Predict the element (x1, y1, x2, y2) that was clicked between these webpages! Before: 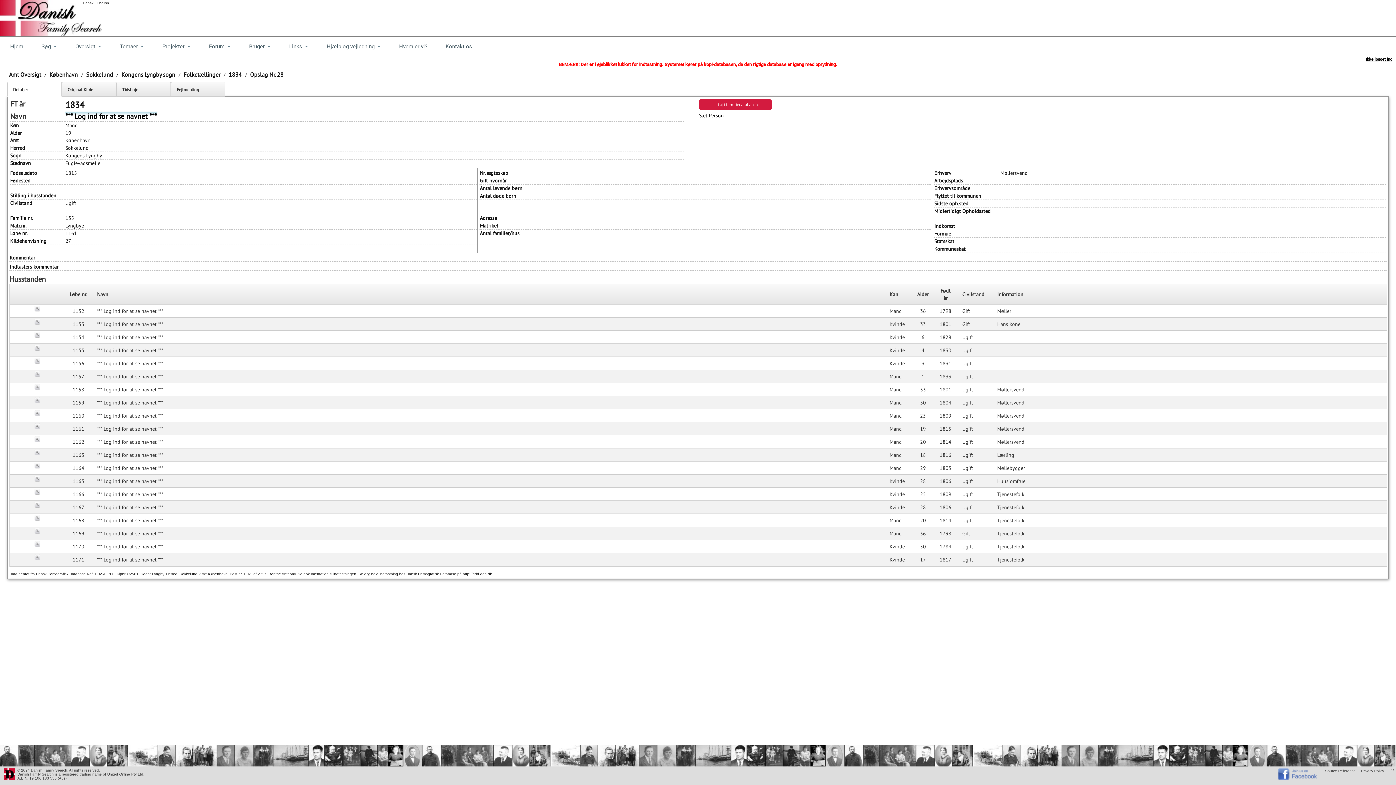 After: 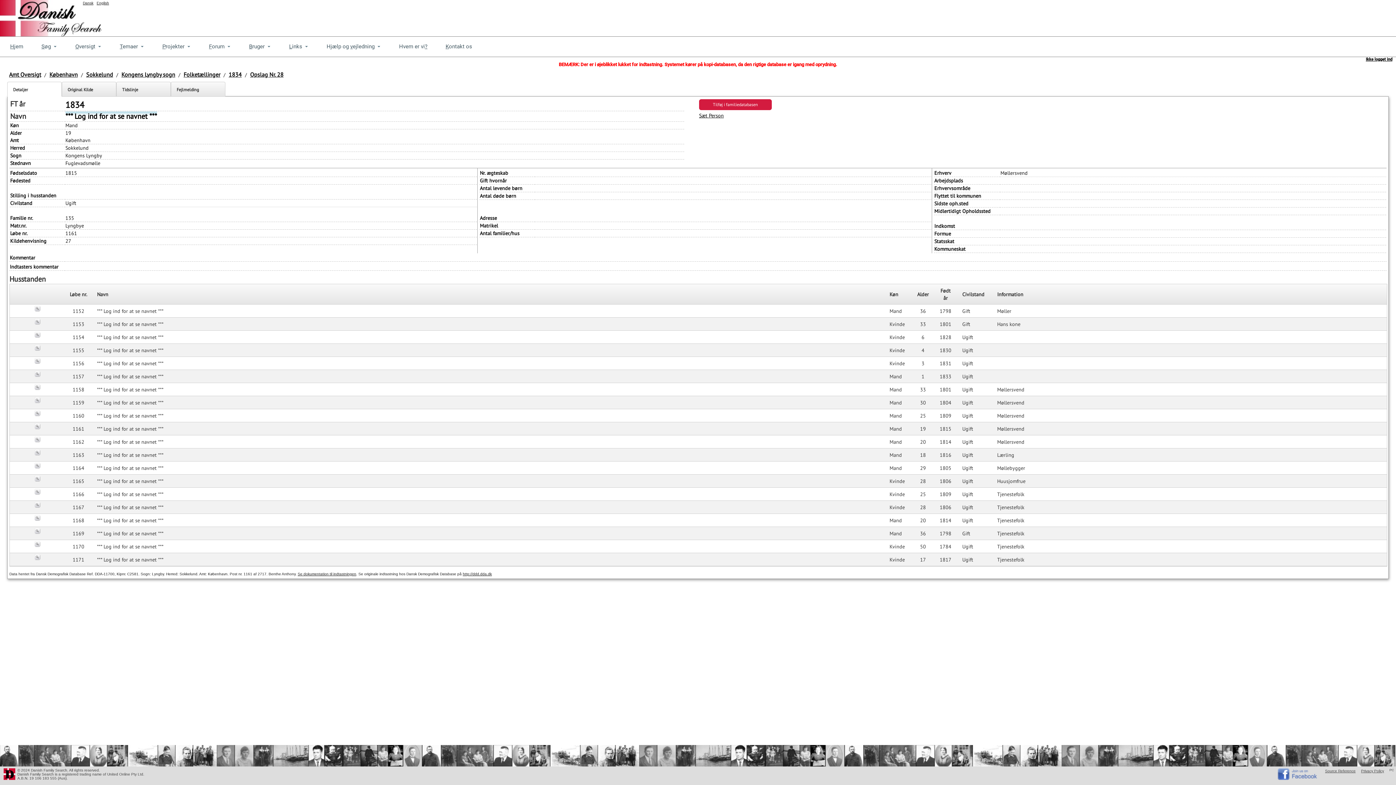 Action: bbox: (462, 572, 492, 576) label: http://ddd.dda.dk